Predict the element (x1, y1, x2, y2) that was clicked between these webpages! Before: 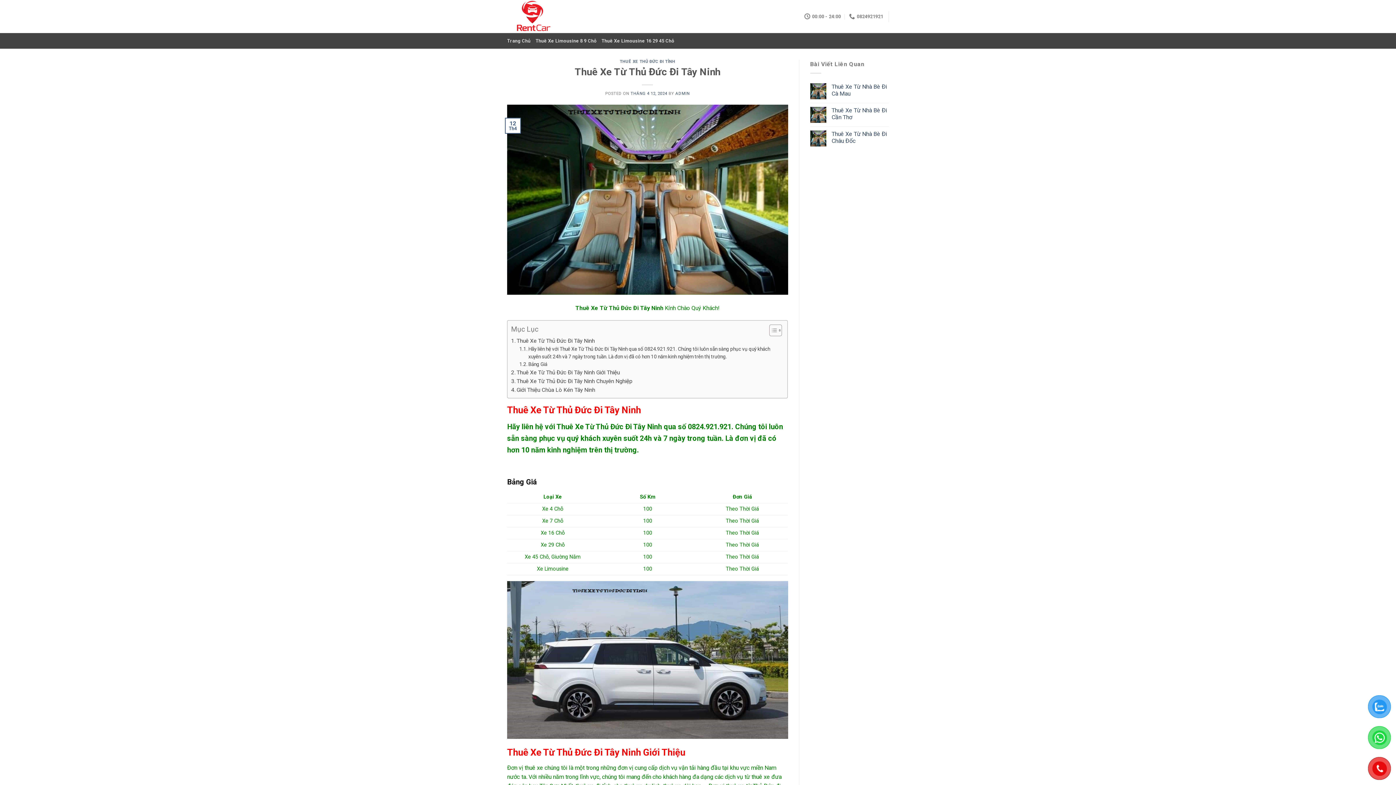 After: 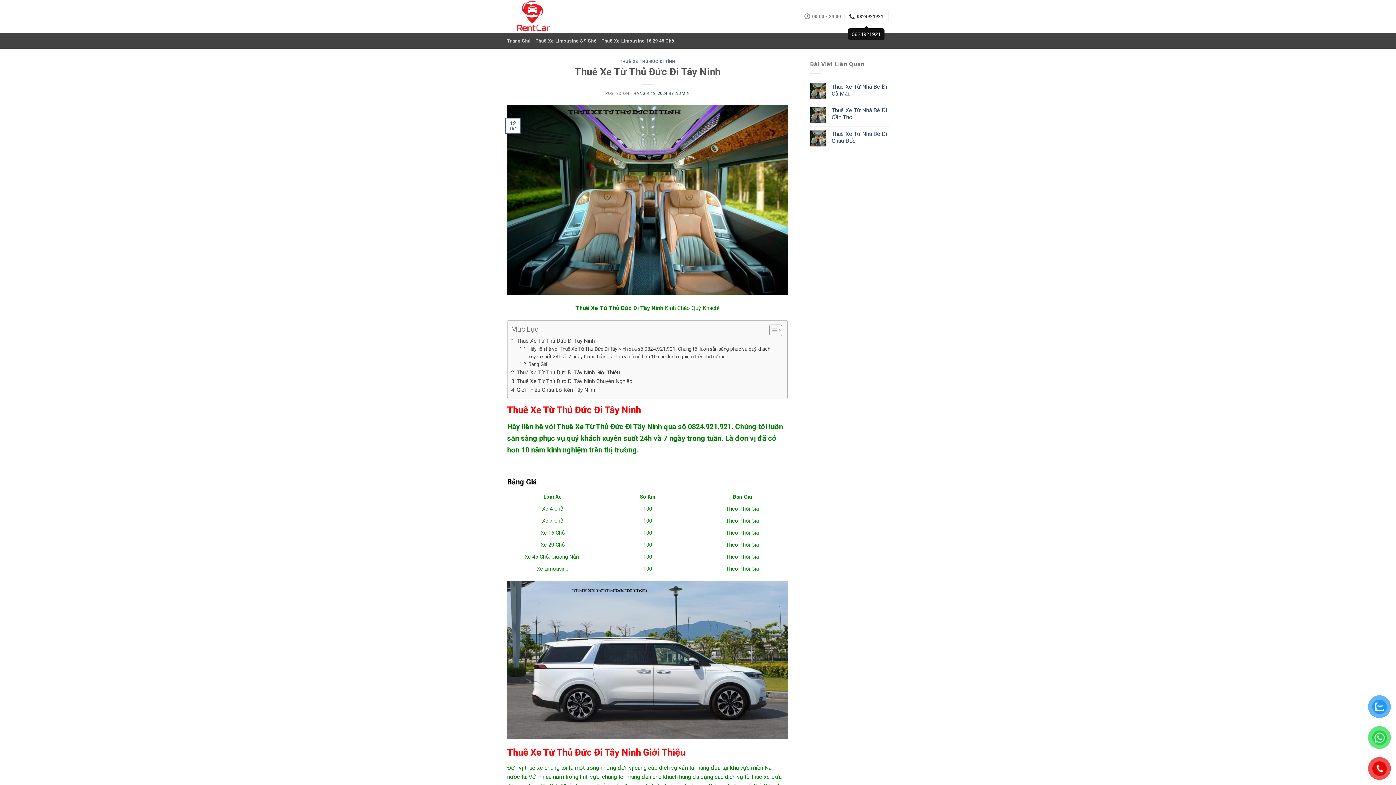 Action: bbox: (849, 9, 883, 23) label: 0824921921